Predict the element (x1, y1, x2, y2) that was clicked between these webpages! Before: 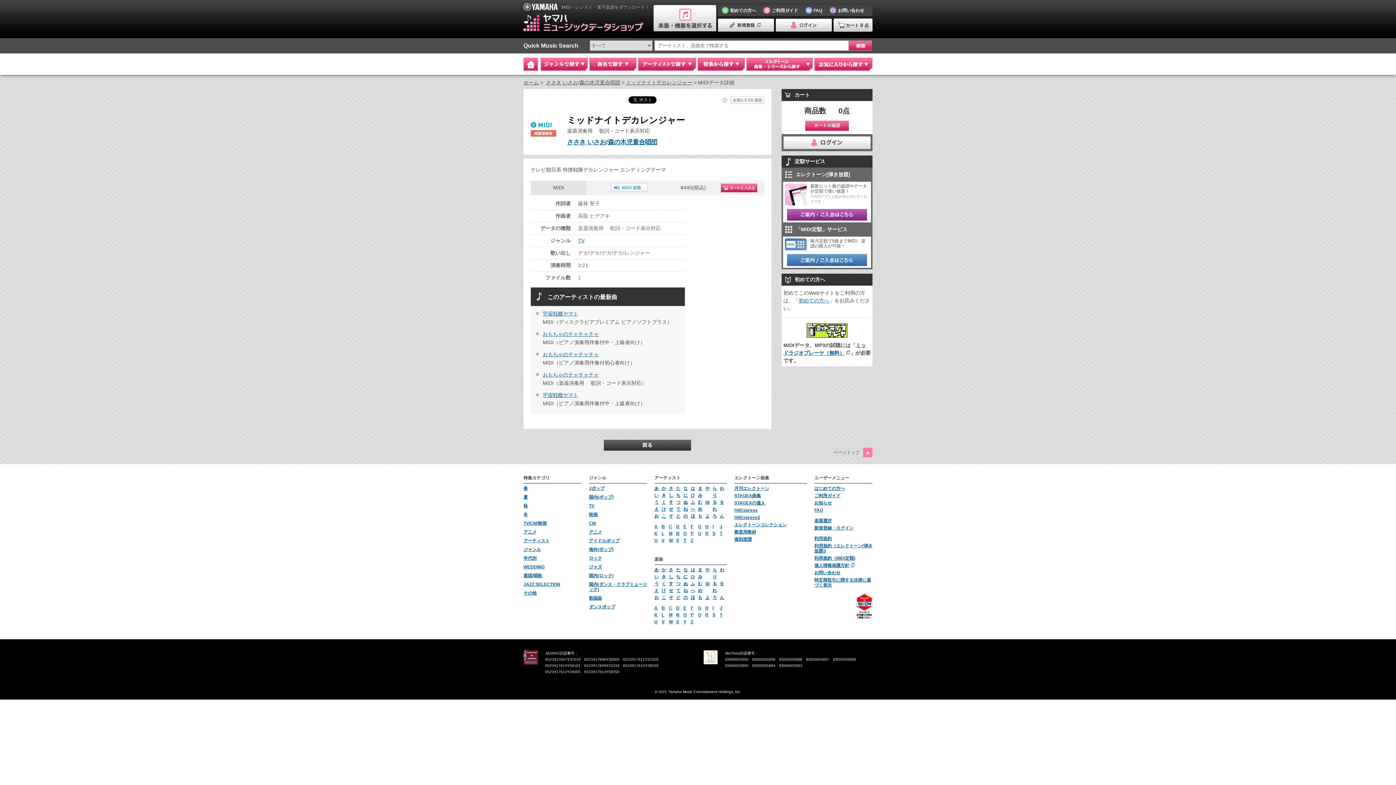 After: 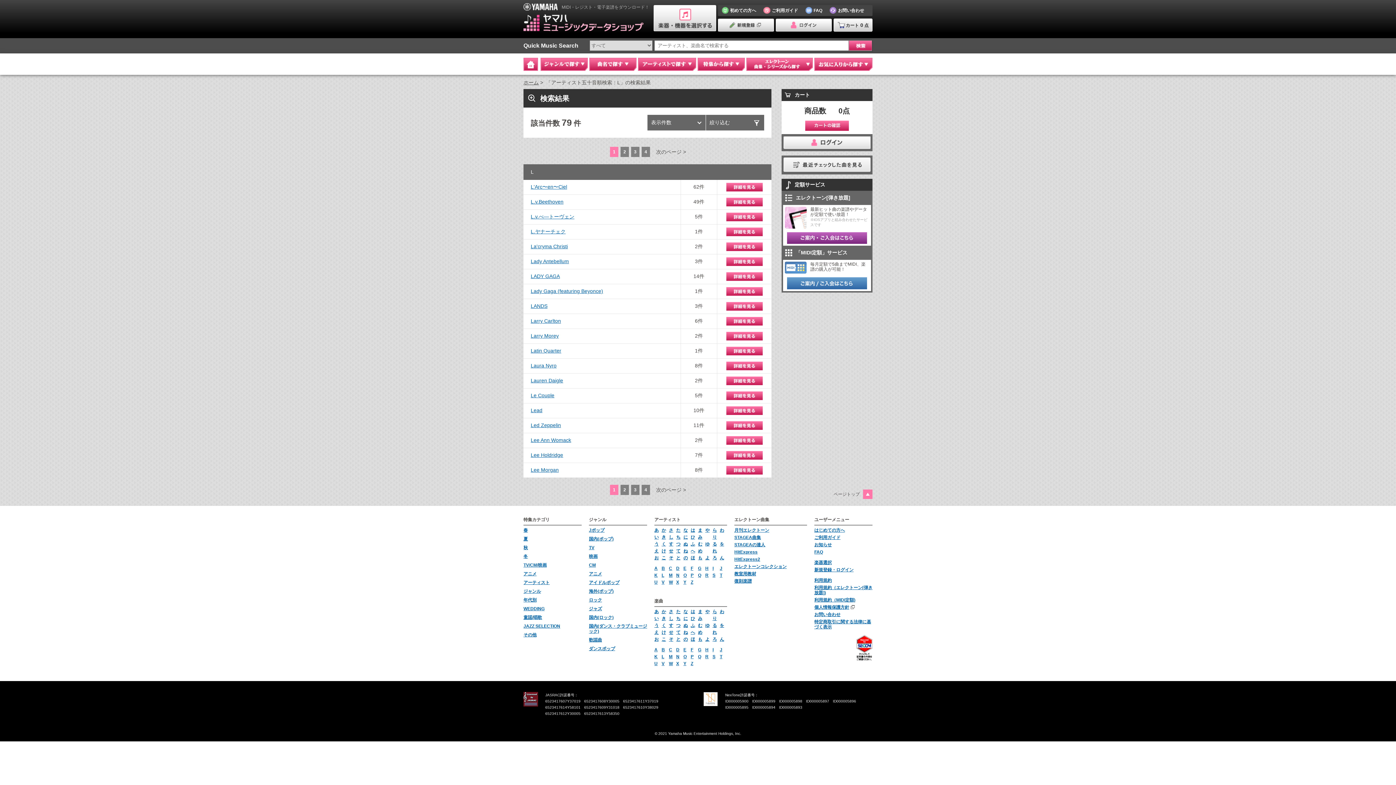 Action: bbox: (661, 531, 664, 536) label: L